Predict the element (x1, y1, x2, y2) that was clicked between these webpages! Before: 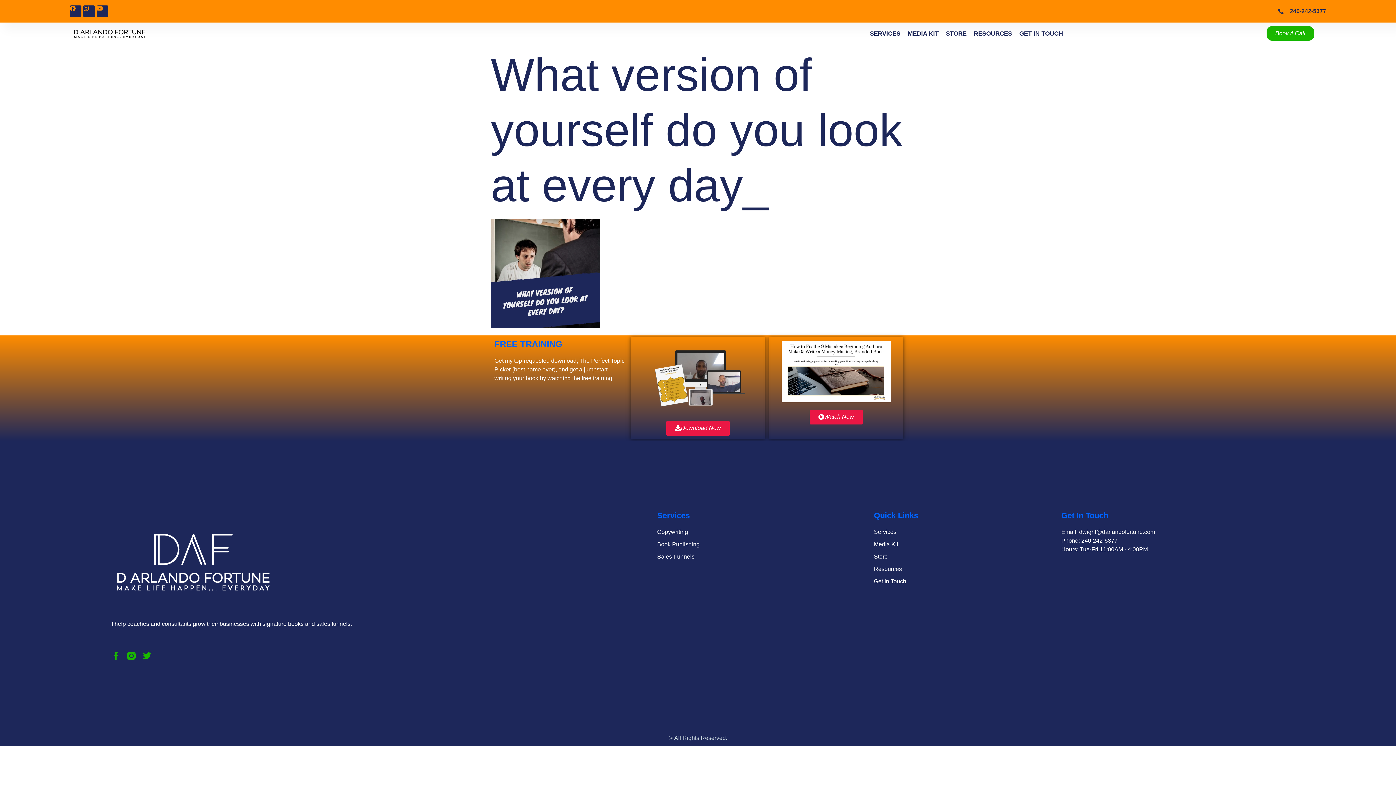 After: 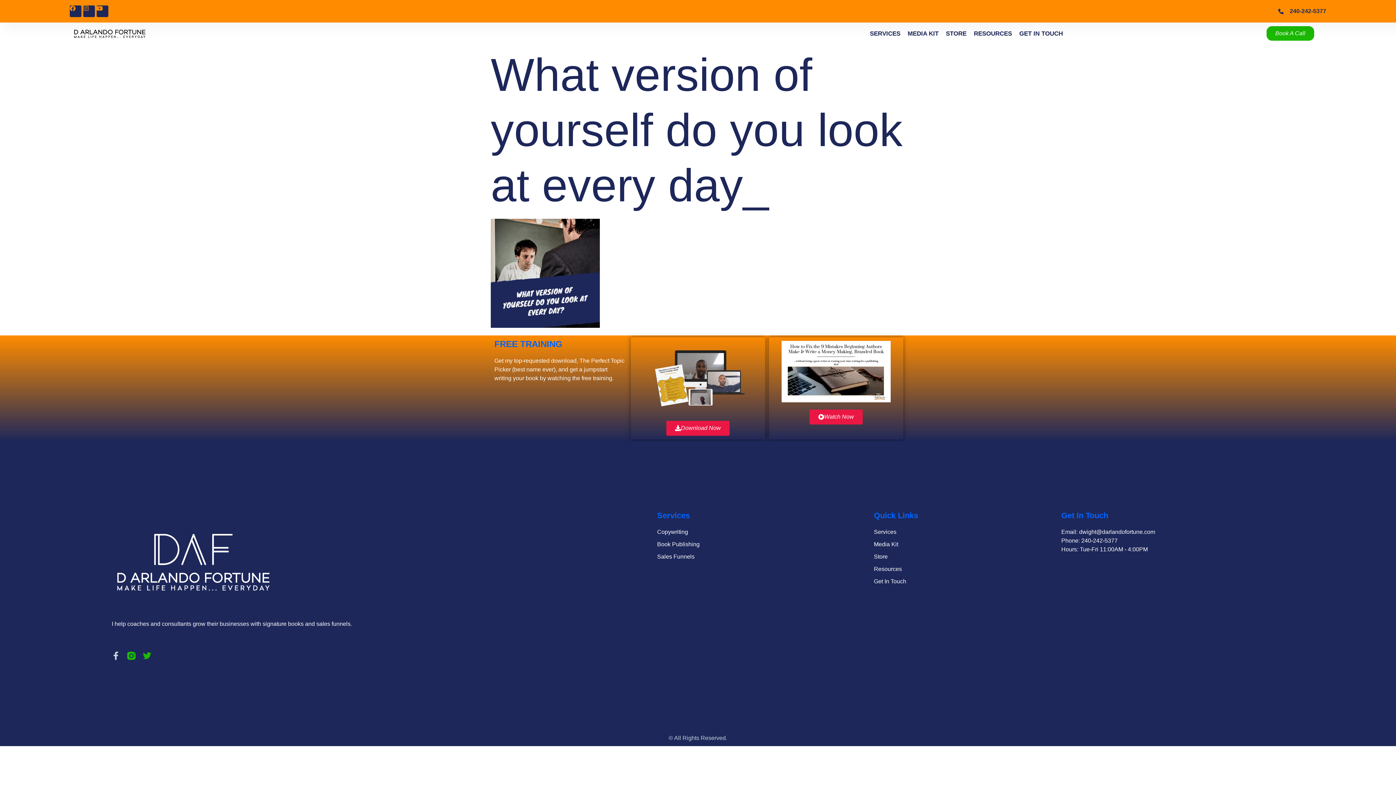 Action: bbox: (111, 652, 120, 660) label: Facebook-f